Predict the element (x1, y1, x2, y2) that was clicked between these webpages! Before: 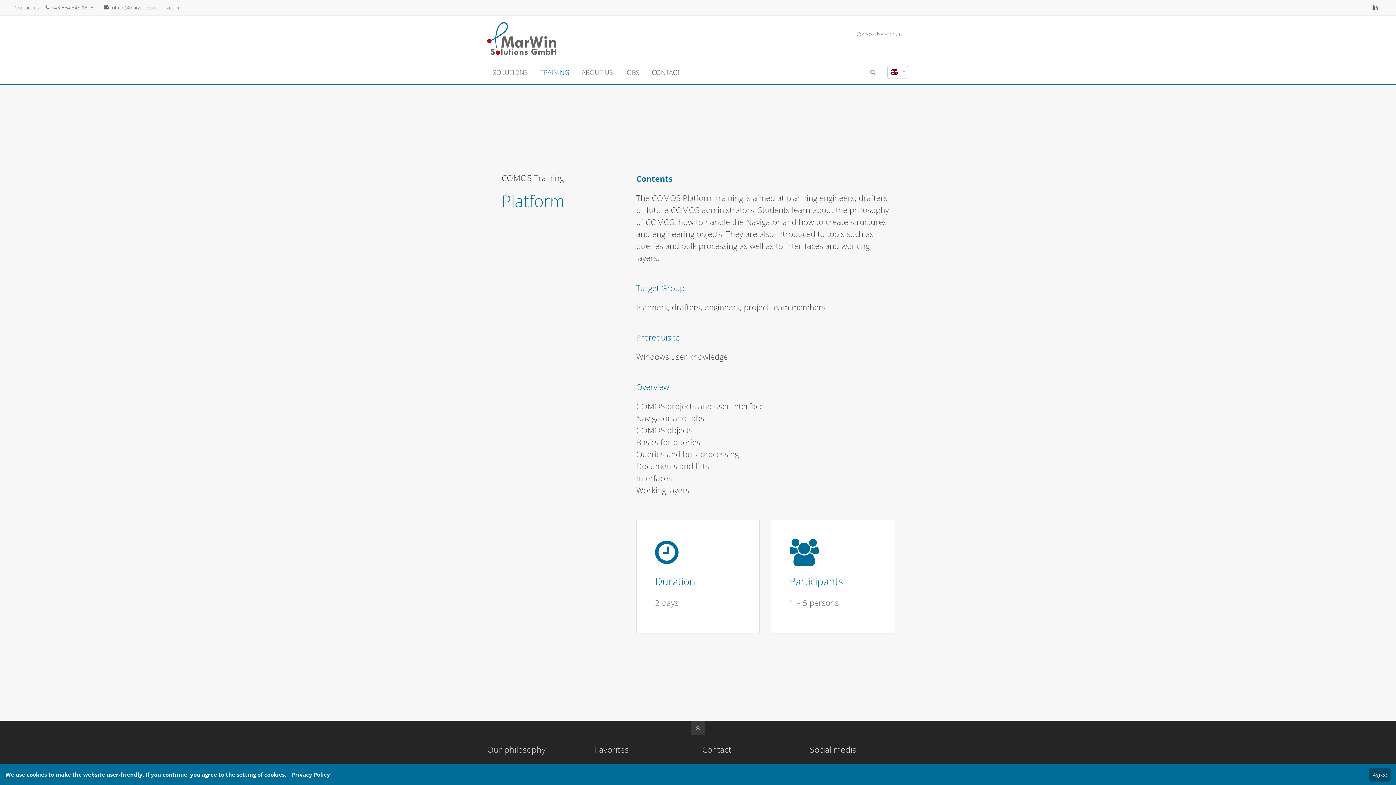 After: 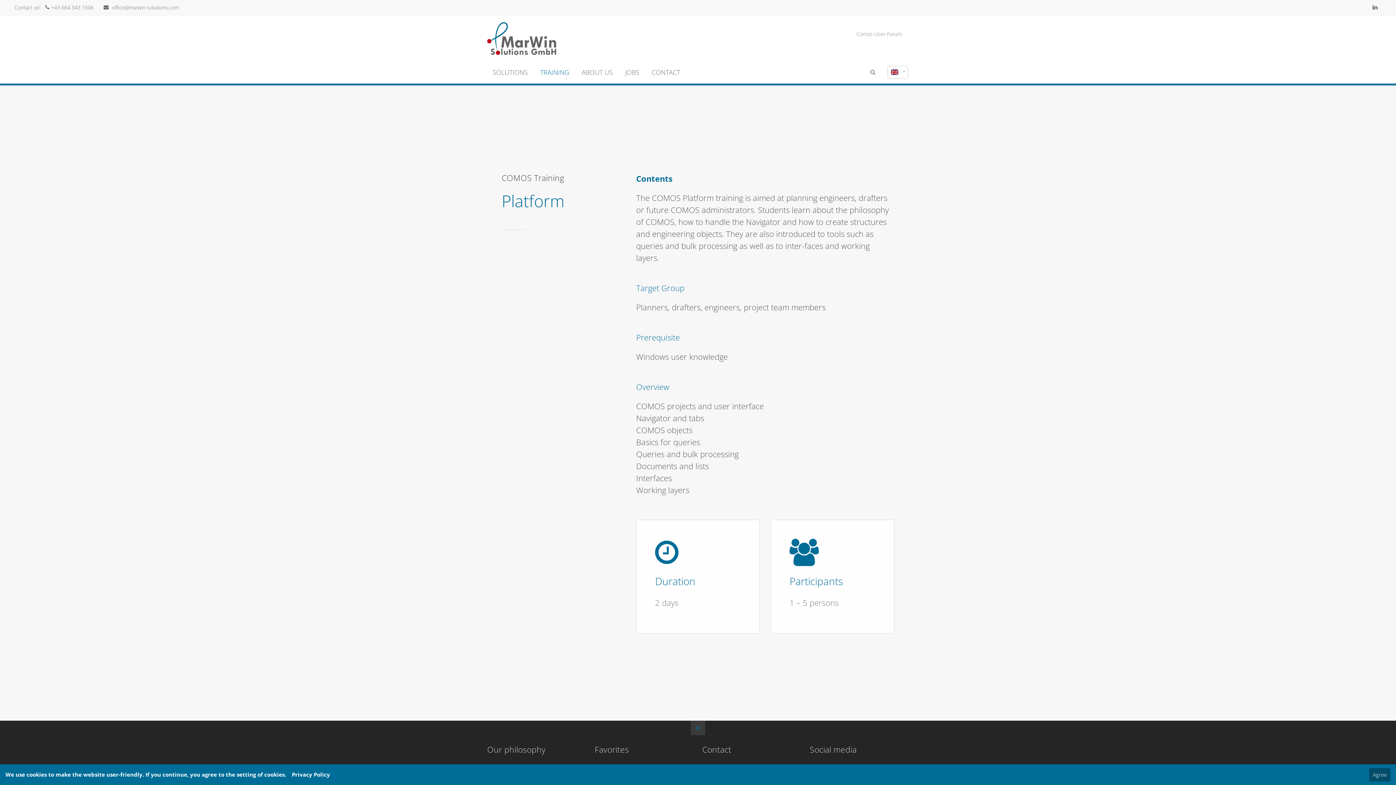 Action: bbox: (690, 721, 705, 735)